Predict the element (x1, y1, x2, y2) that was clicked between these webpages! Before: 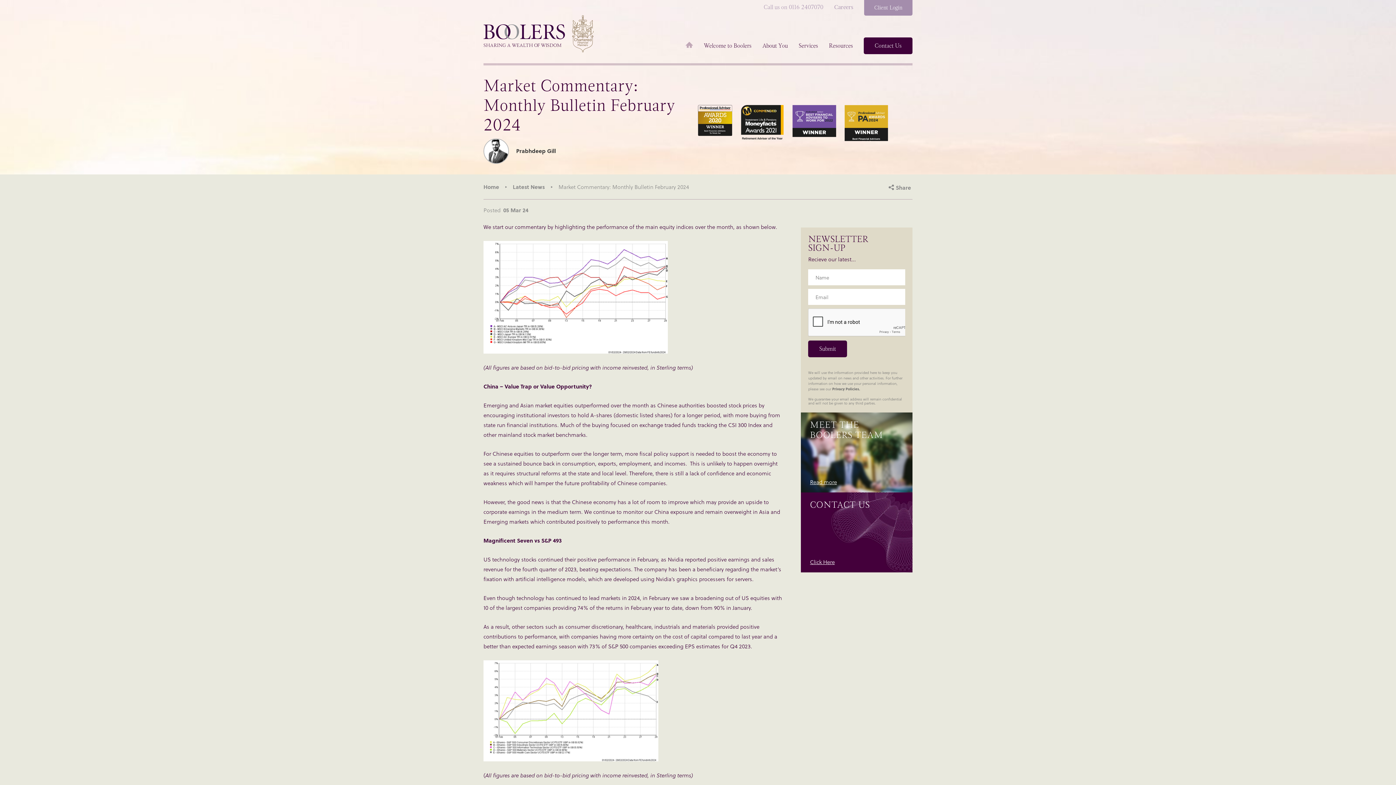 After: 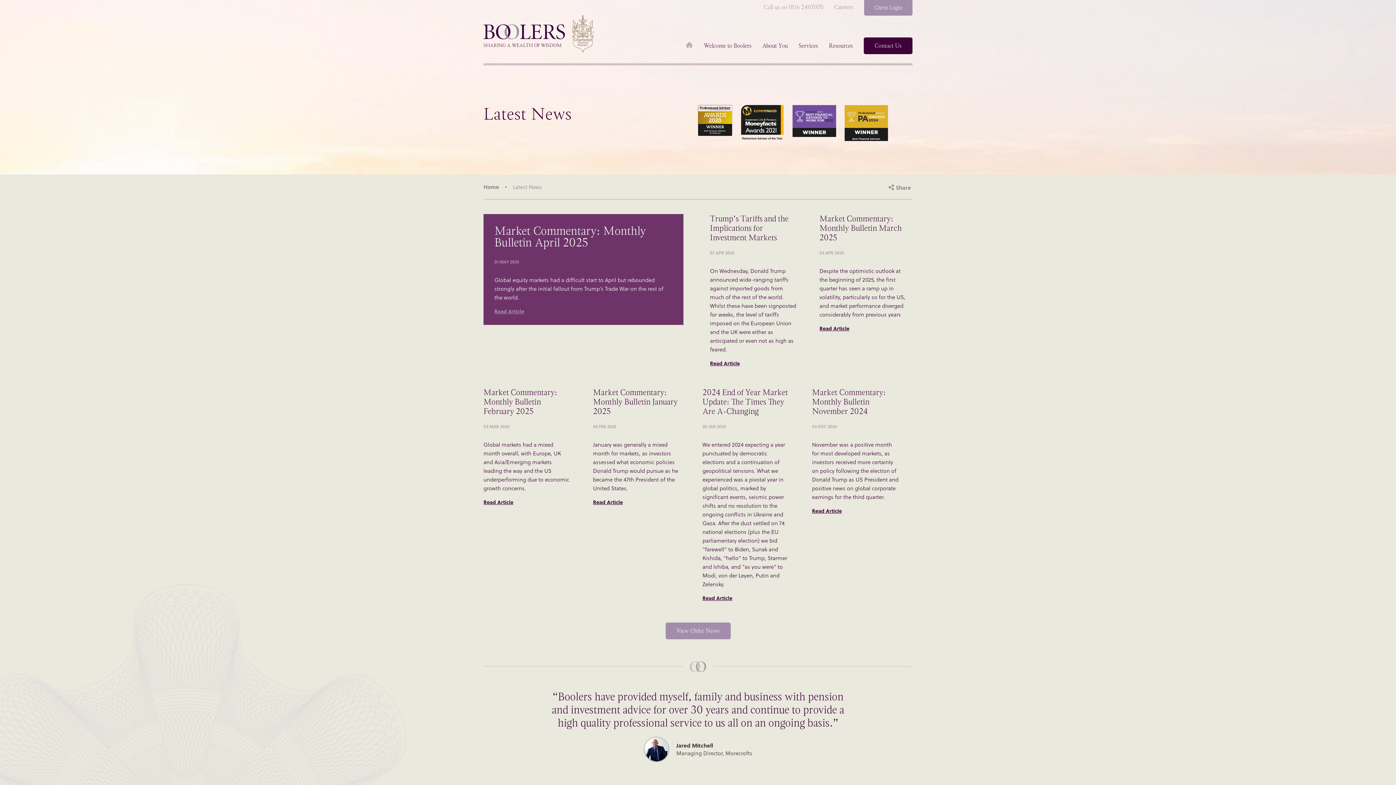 Action: label: Latest News bbox: (512, 182, 544, 191)